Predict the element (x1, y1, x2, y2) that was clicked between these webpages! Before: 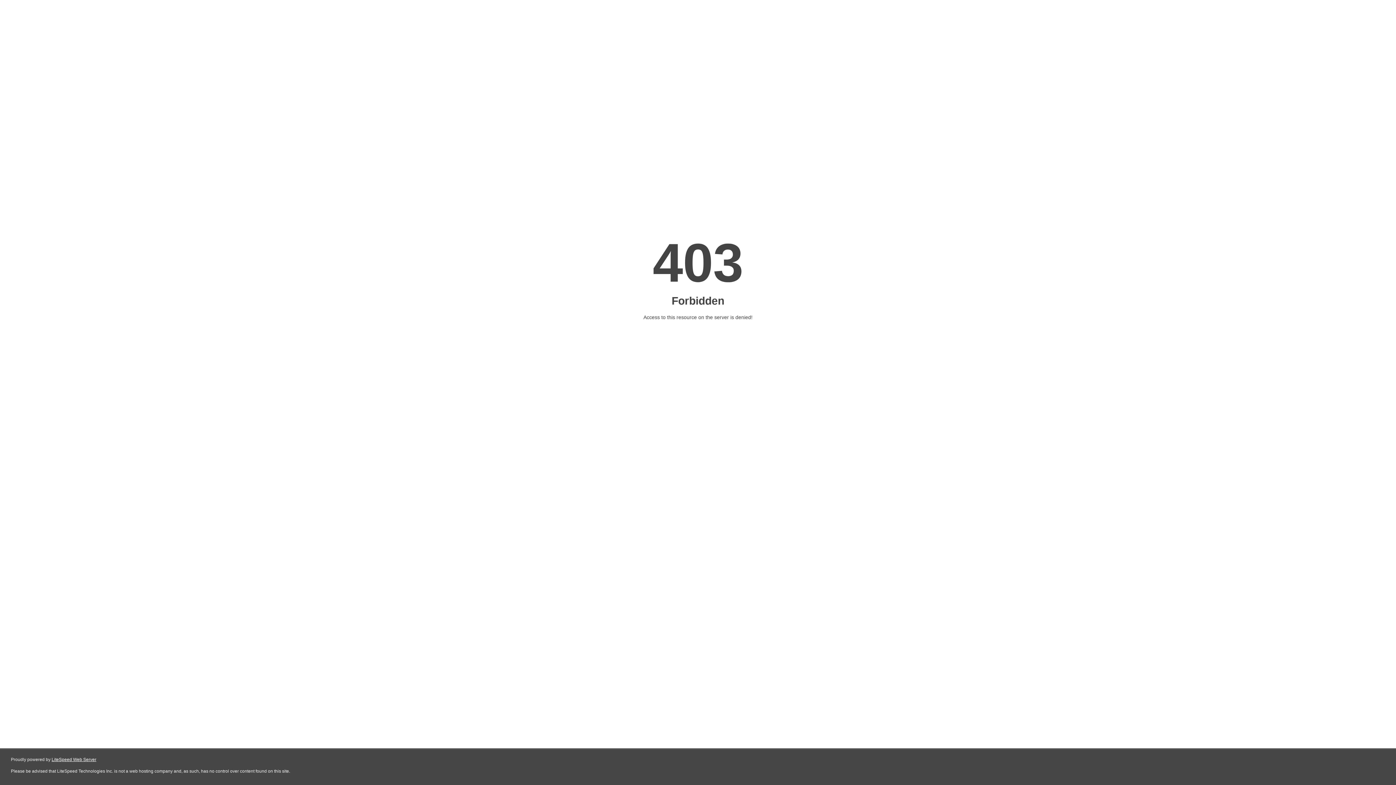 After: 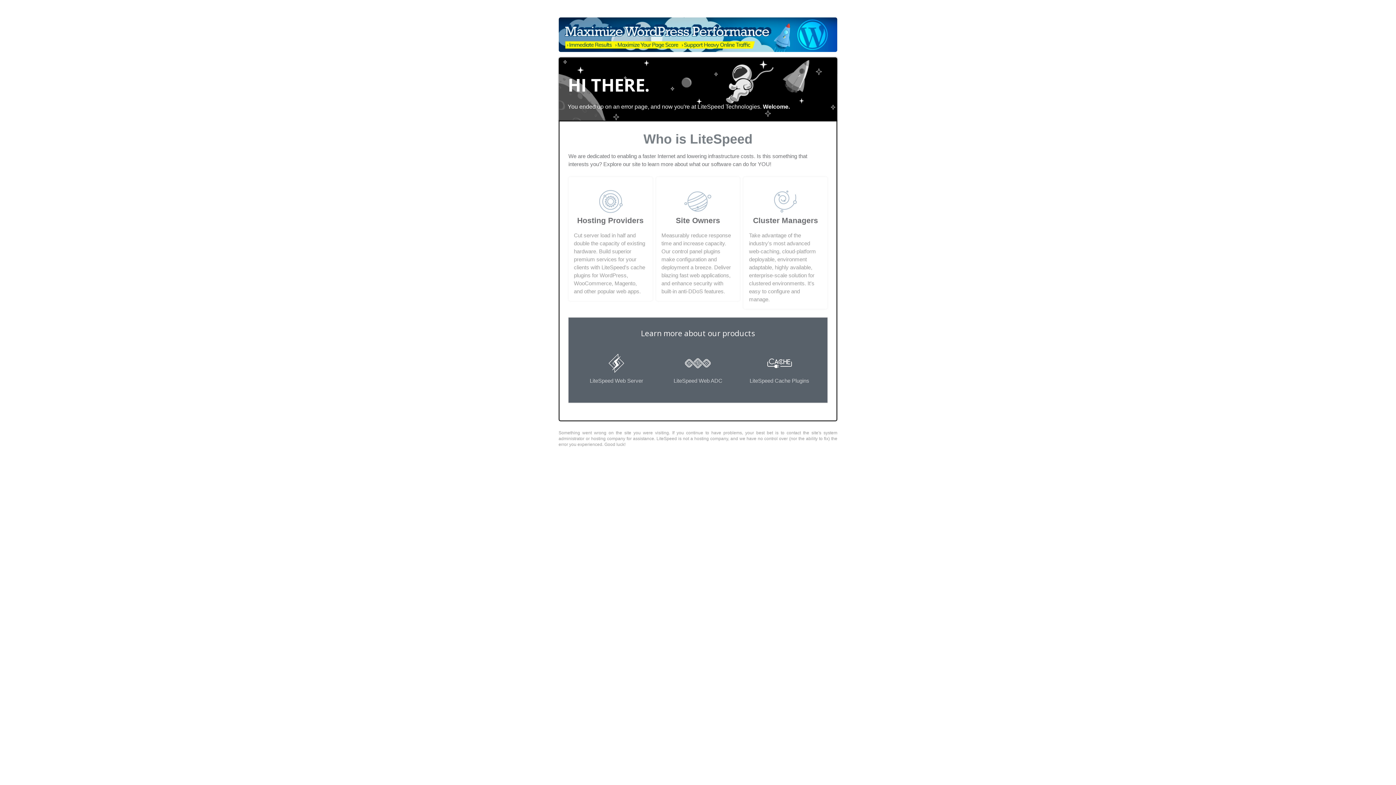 Action: label: LiteSpeed Web Server bbox: (51, 757, 96, 762)